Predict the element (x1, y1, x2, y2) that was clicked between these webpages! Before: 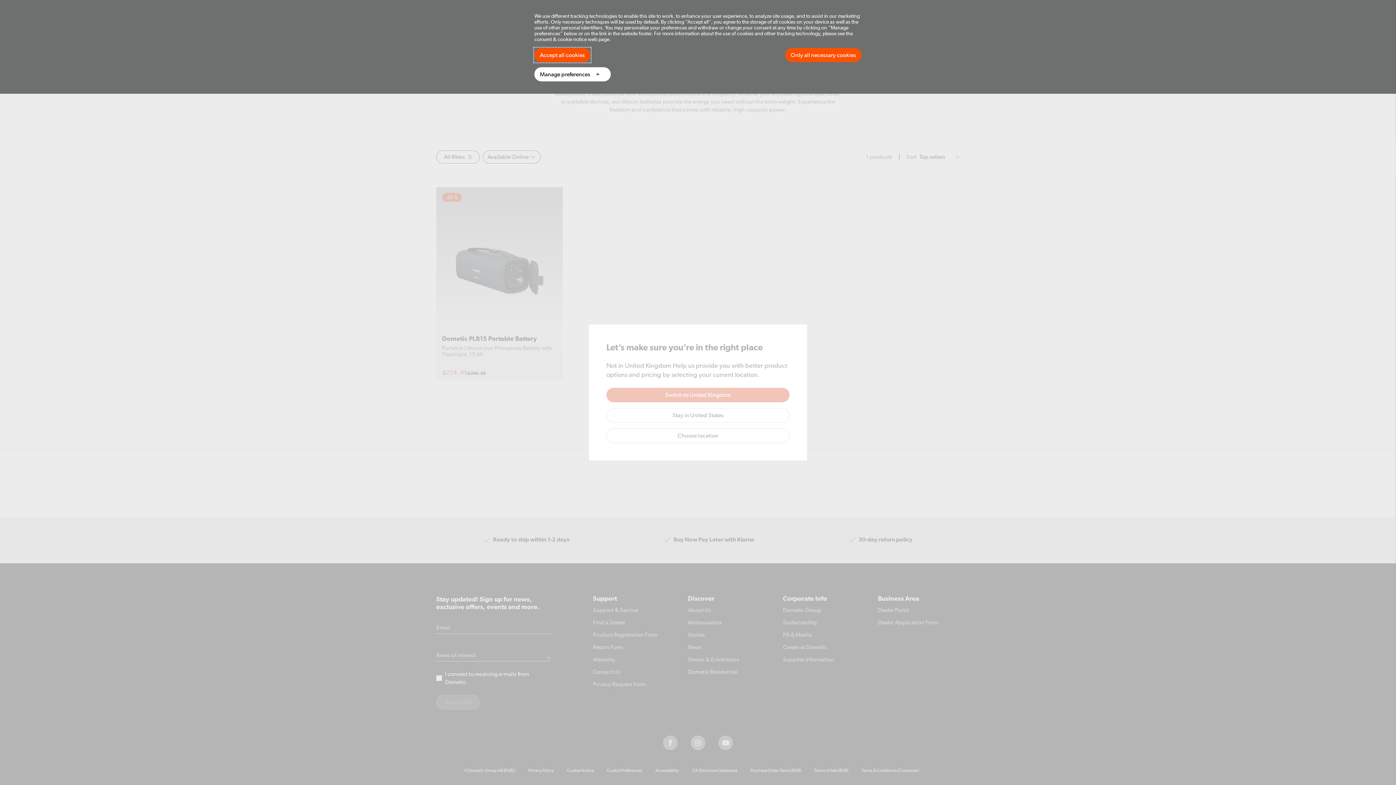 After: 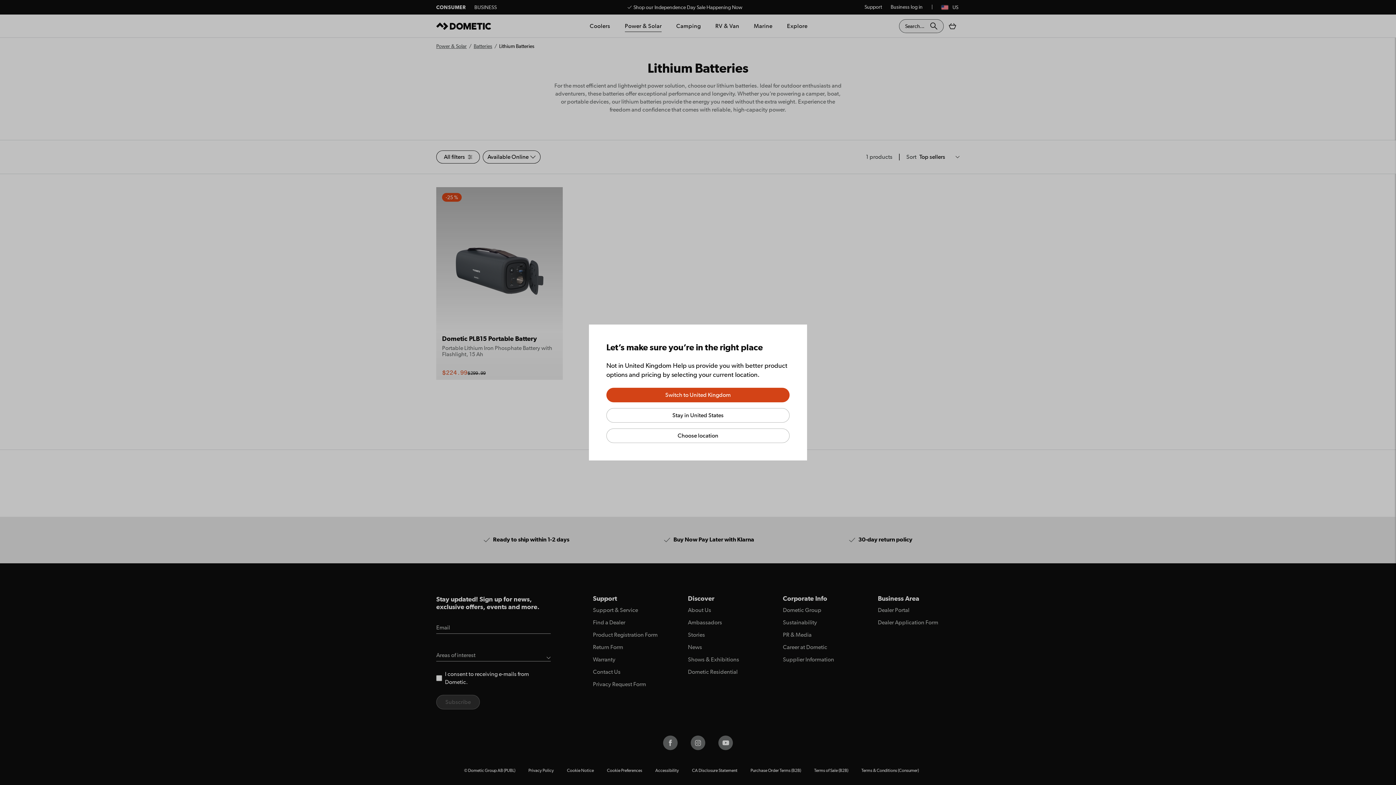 Action: bbox: (785, 48, 861, 62) label: Only all necessary cookies